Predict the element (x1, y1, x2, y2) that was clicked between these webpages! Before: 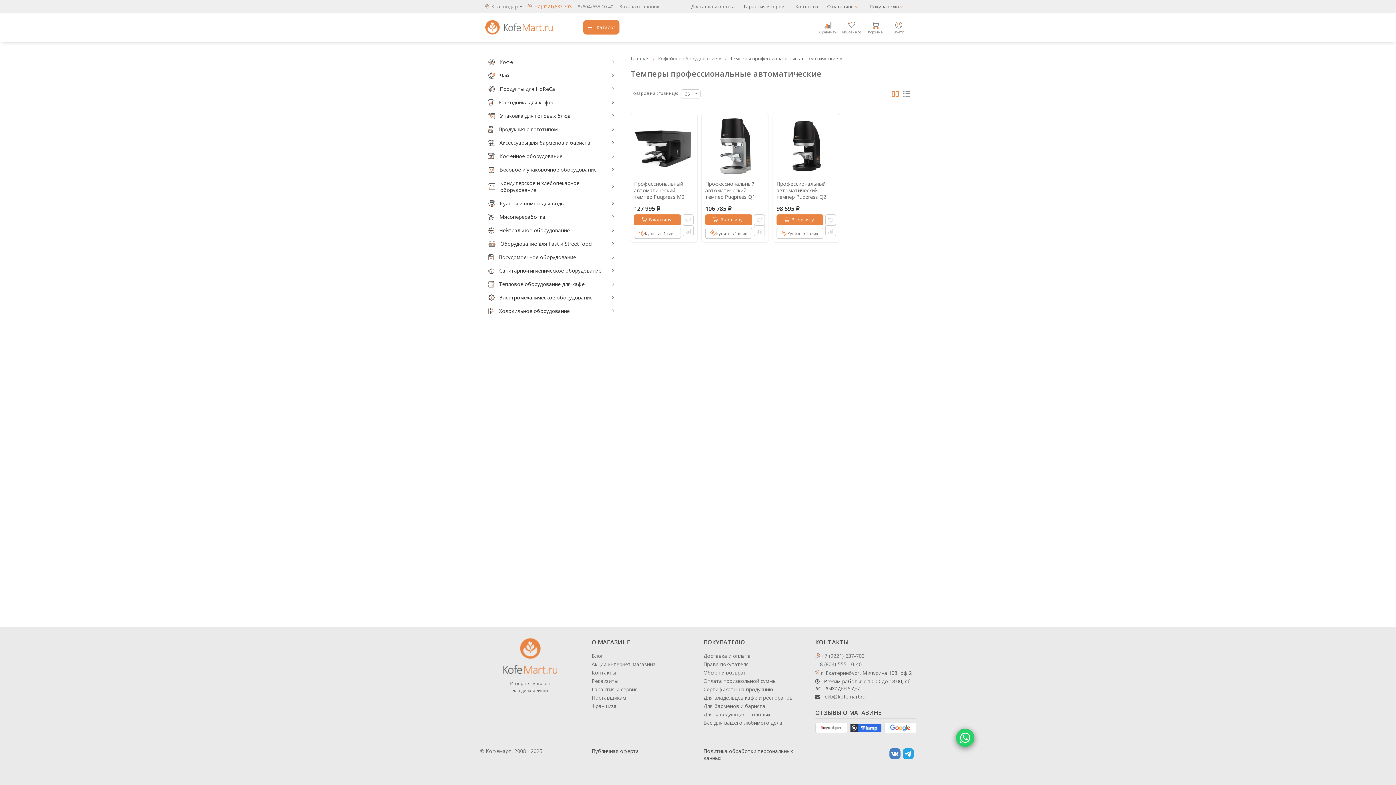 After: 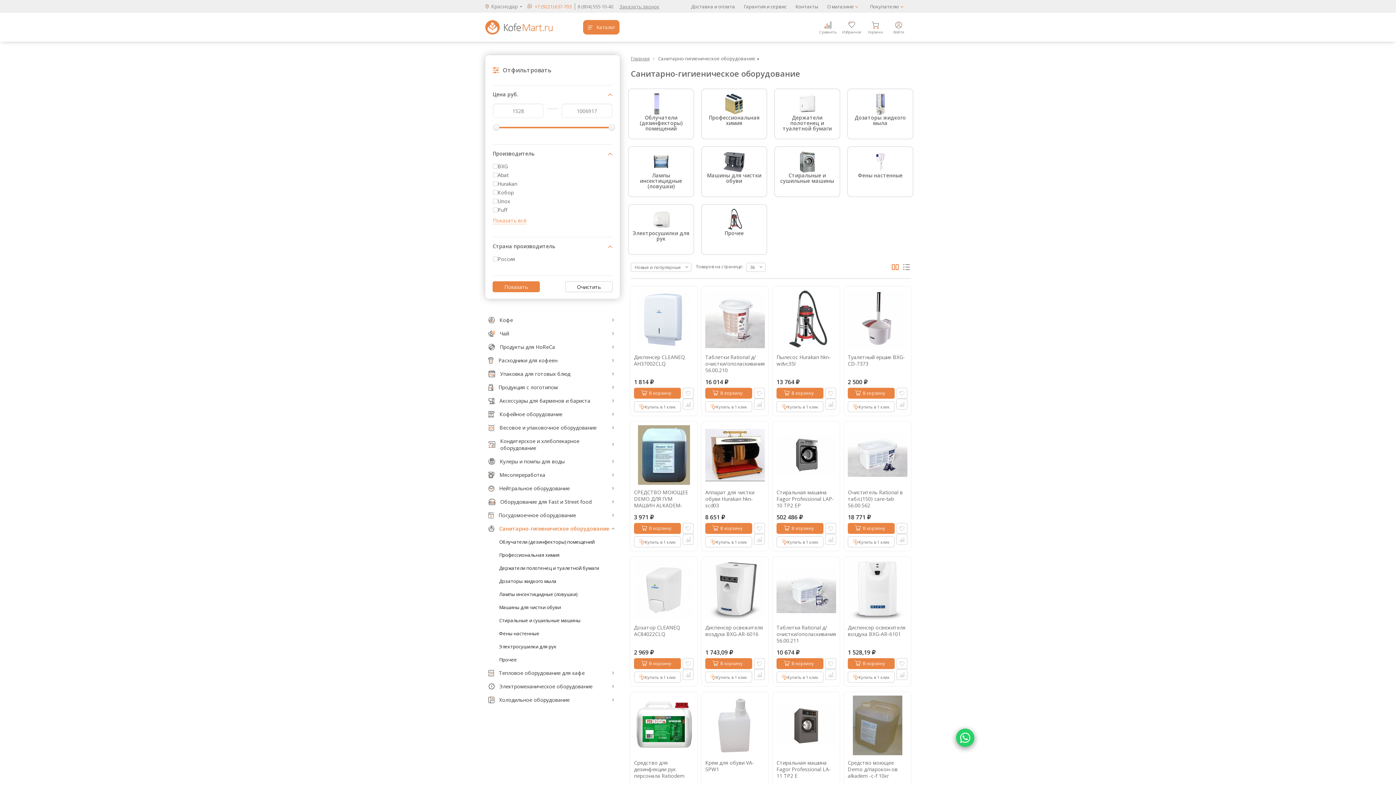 Action: bbox: (499, 264, 618, 277) label: Санитарно-гигиеническое оборудование